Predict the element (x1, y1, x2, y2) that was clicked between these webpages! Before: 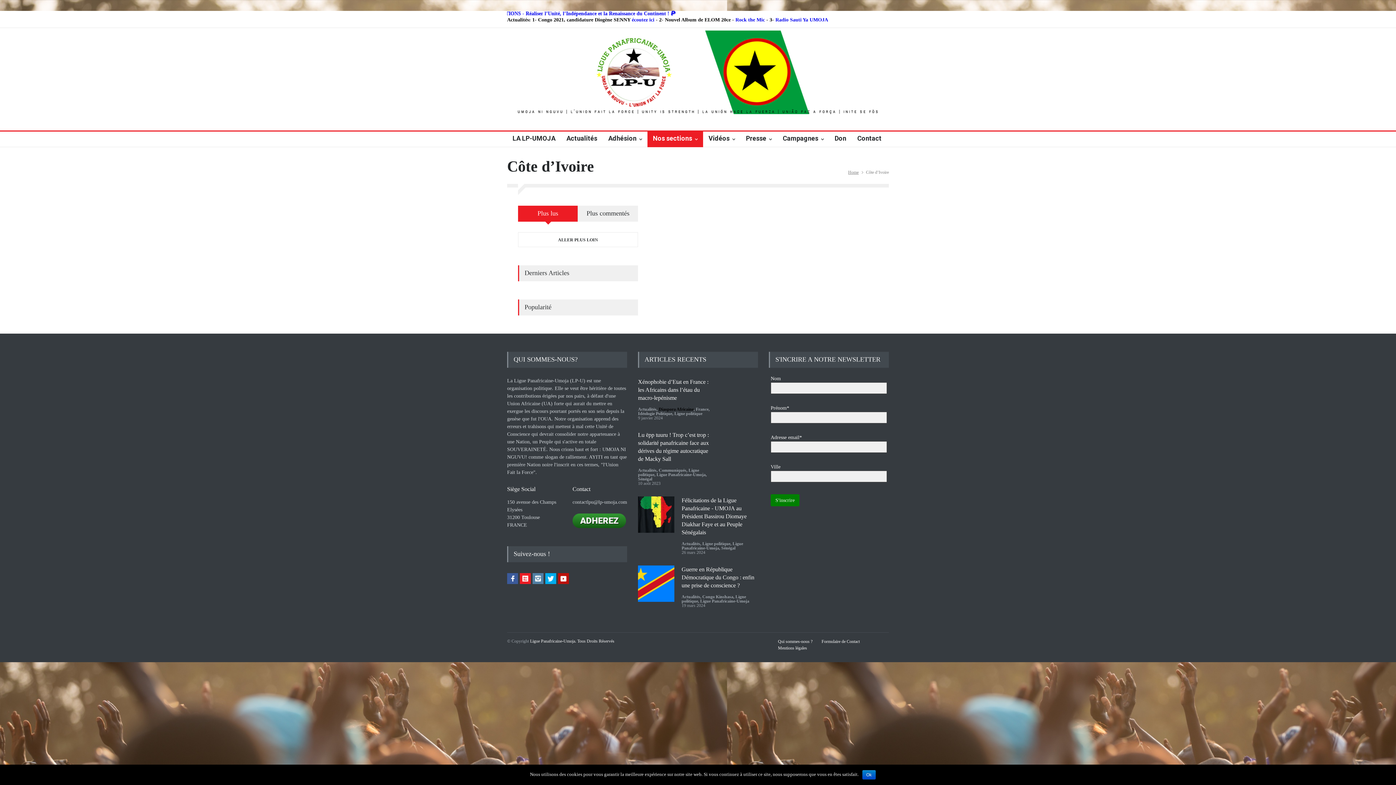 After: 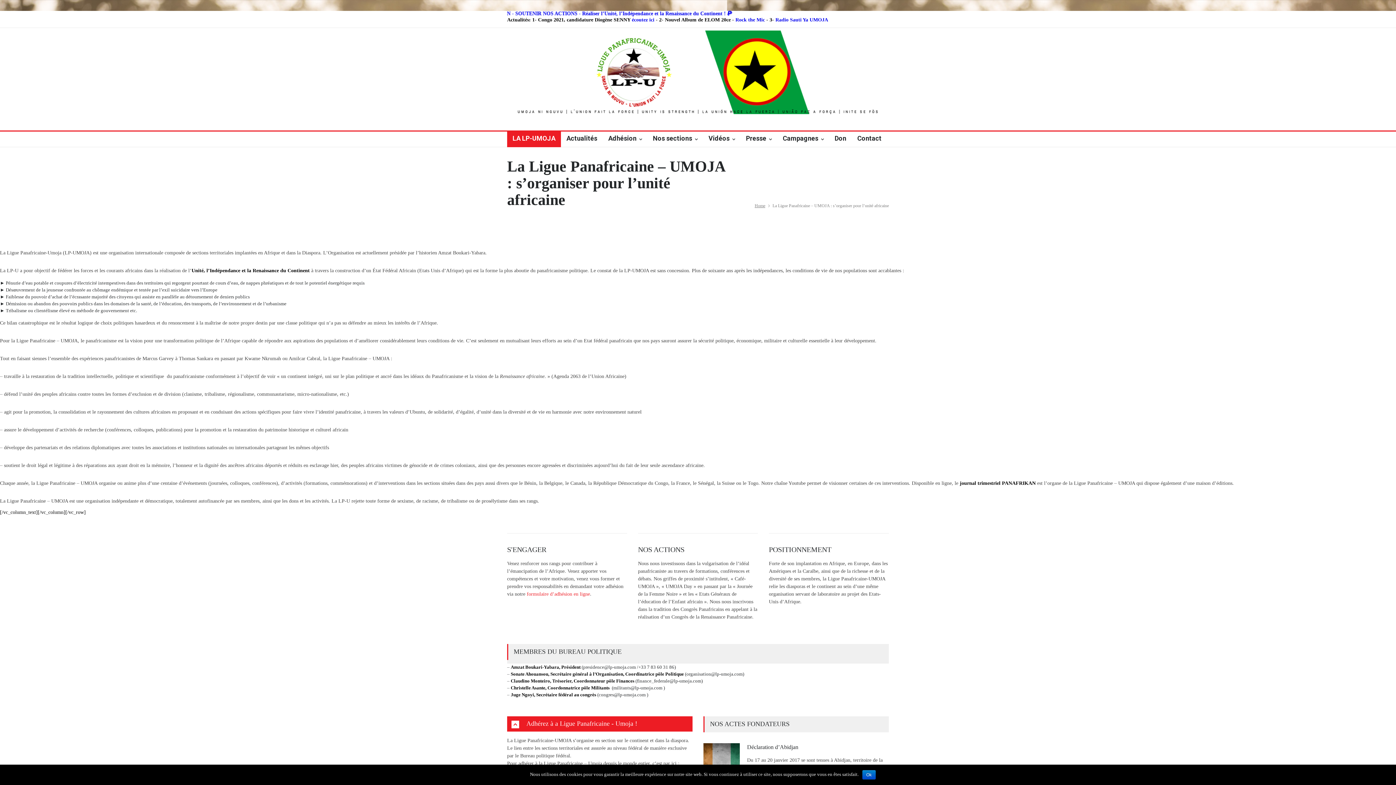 Action: bbox: (507, 131, 555, 147) label: LA LP-UMOJA